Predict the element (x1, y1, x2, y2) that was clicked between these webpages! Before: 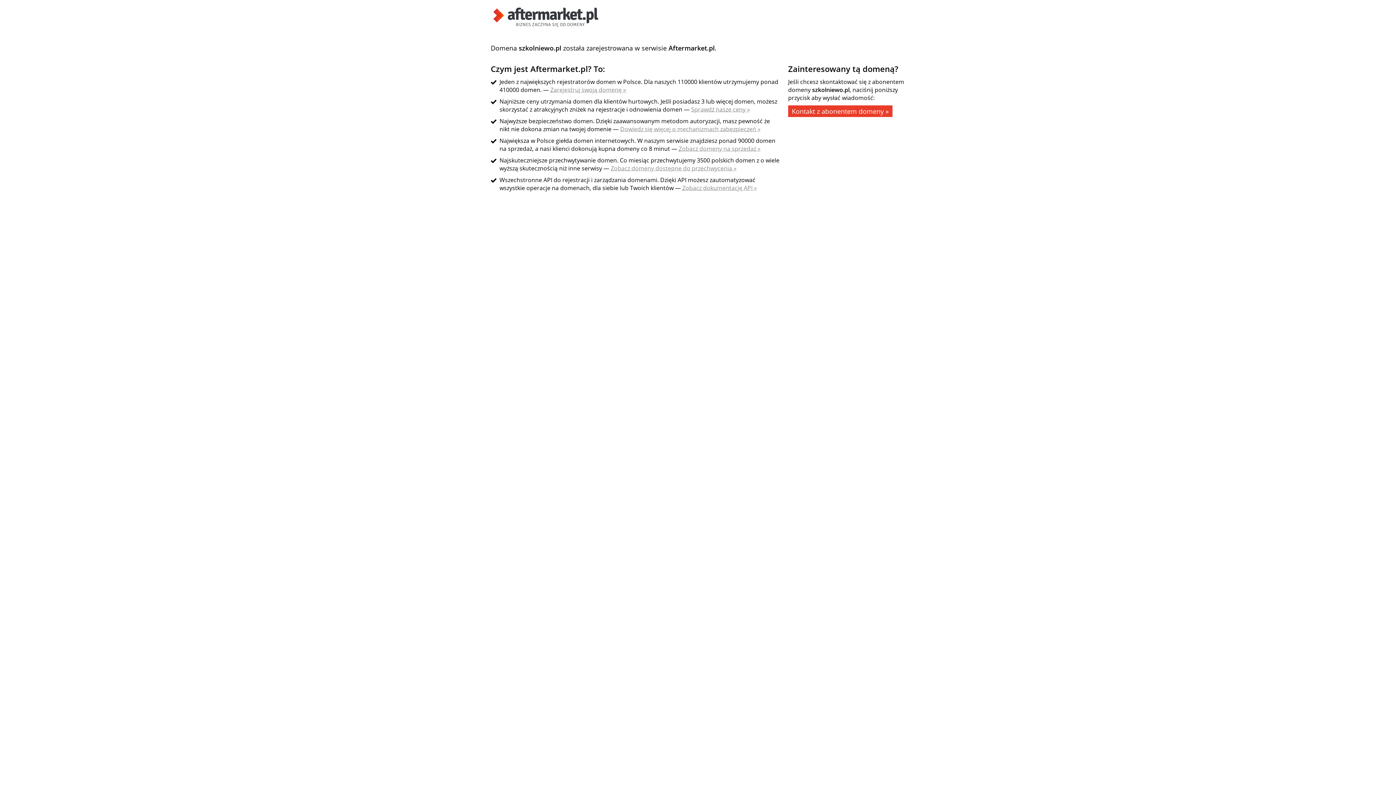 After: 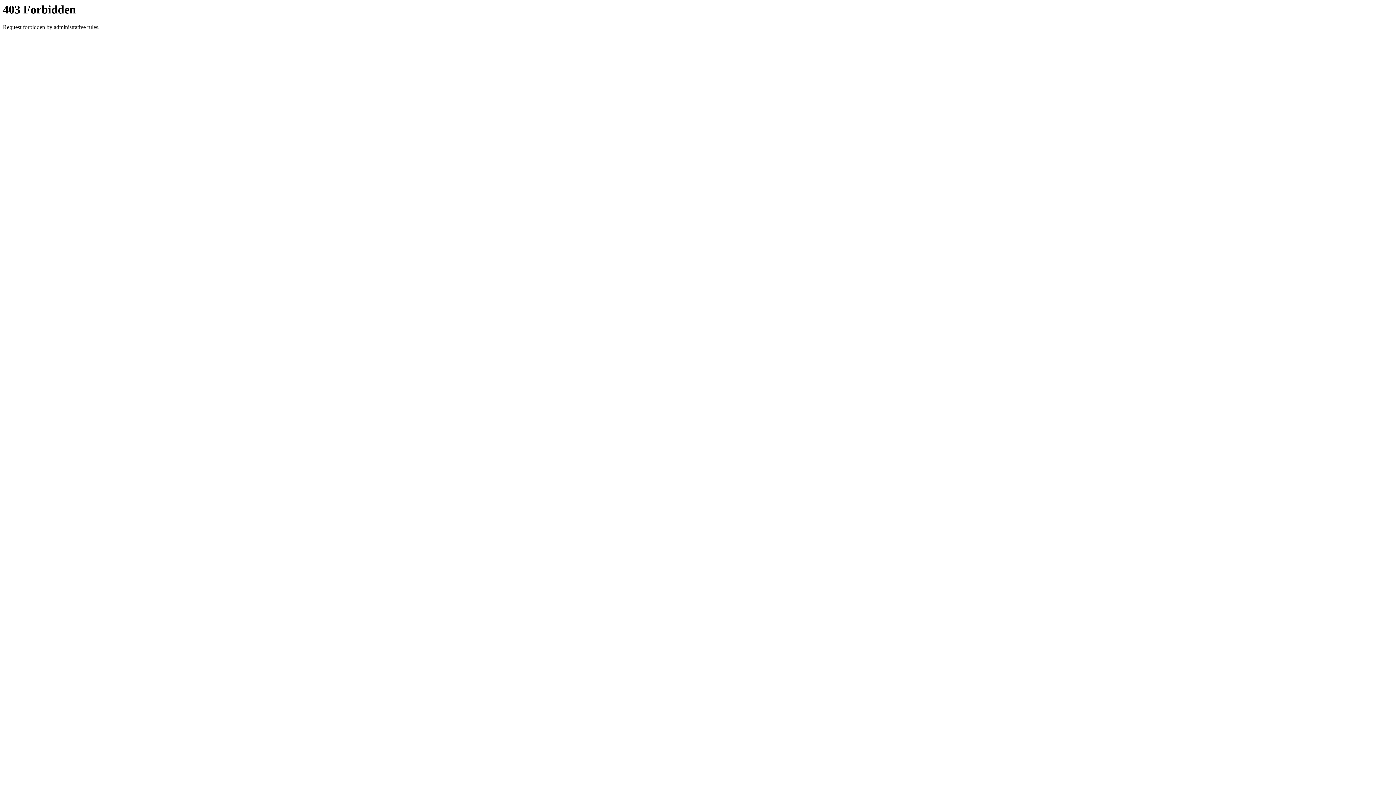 Action: label: Kontakt z abonentem domeny » bbox: (788, 105, 892, 117)